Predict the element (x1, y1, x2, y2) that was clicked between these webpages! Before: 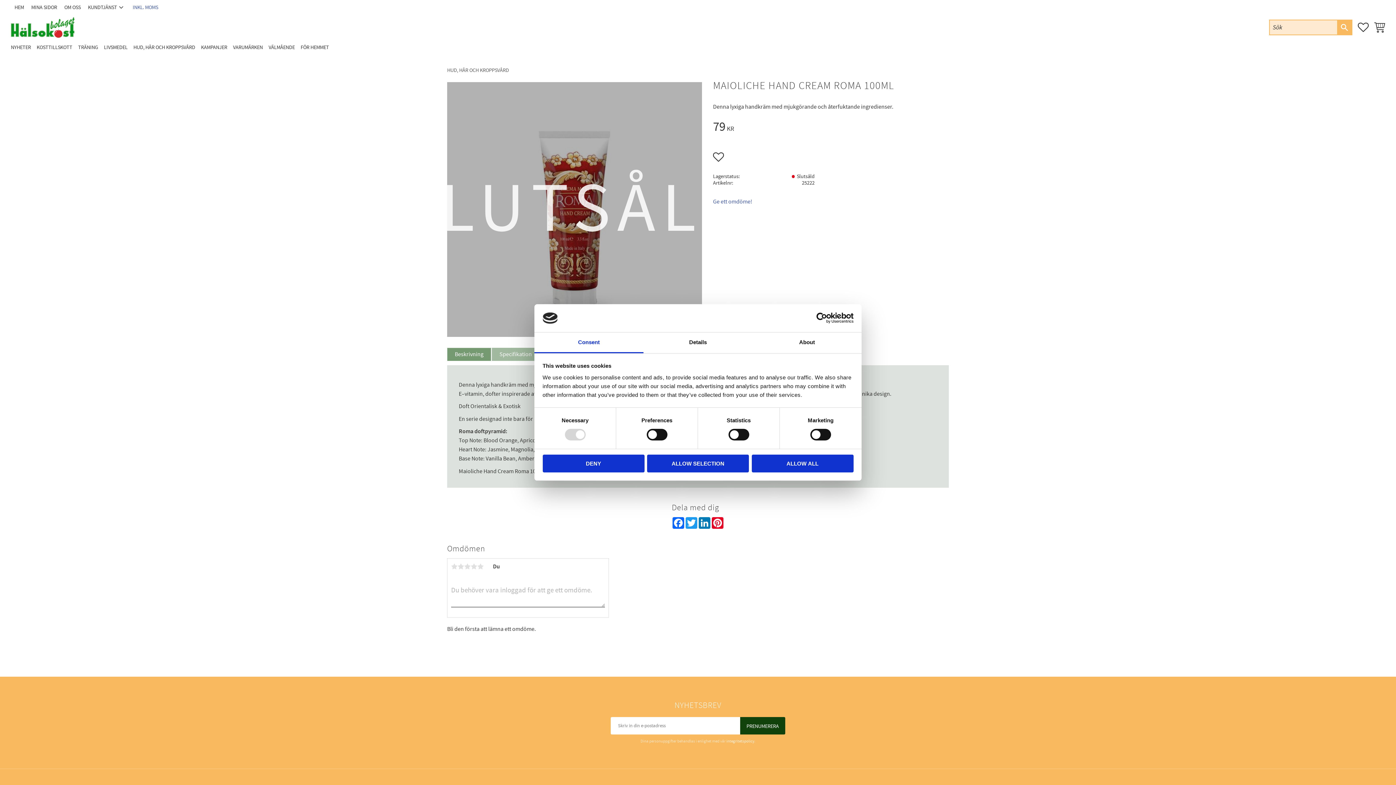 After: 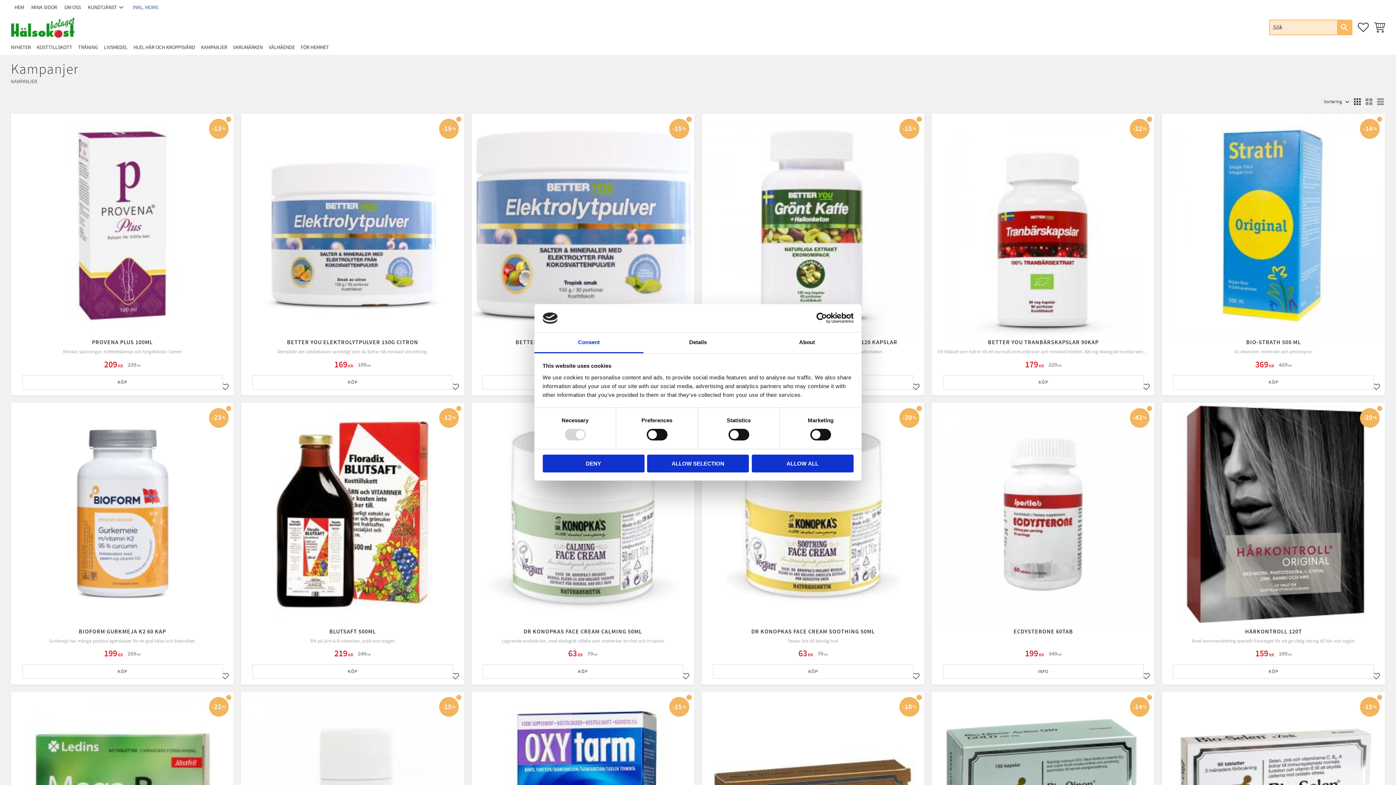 Action: bbox: (198, 39, 230, 54) label: KAMPANJER